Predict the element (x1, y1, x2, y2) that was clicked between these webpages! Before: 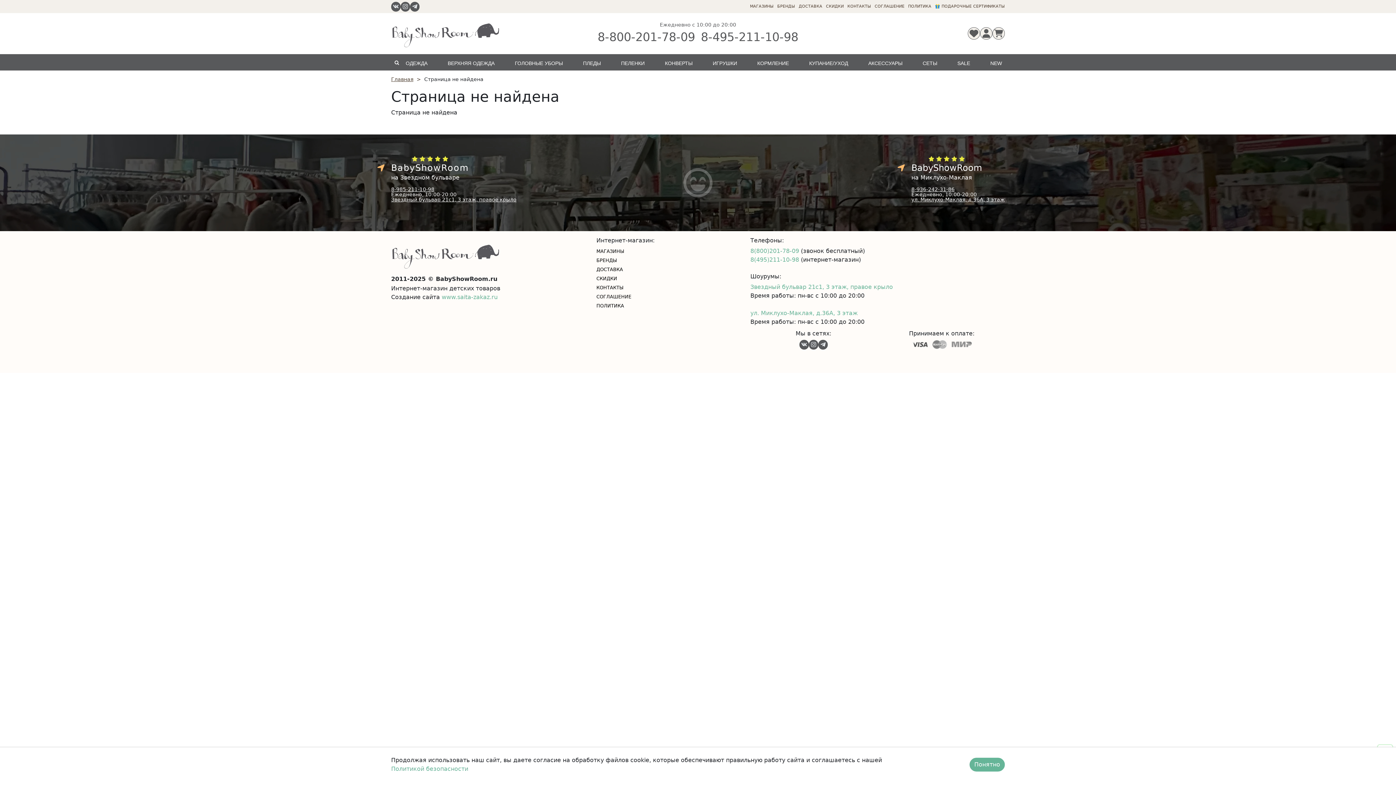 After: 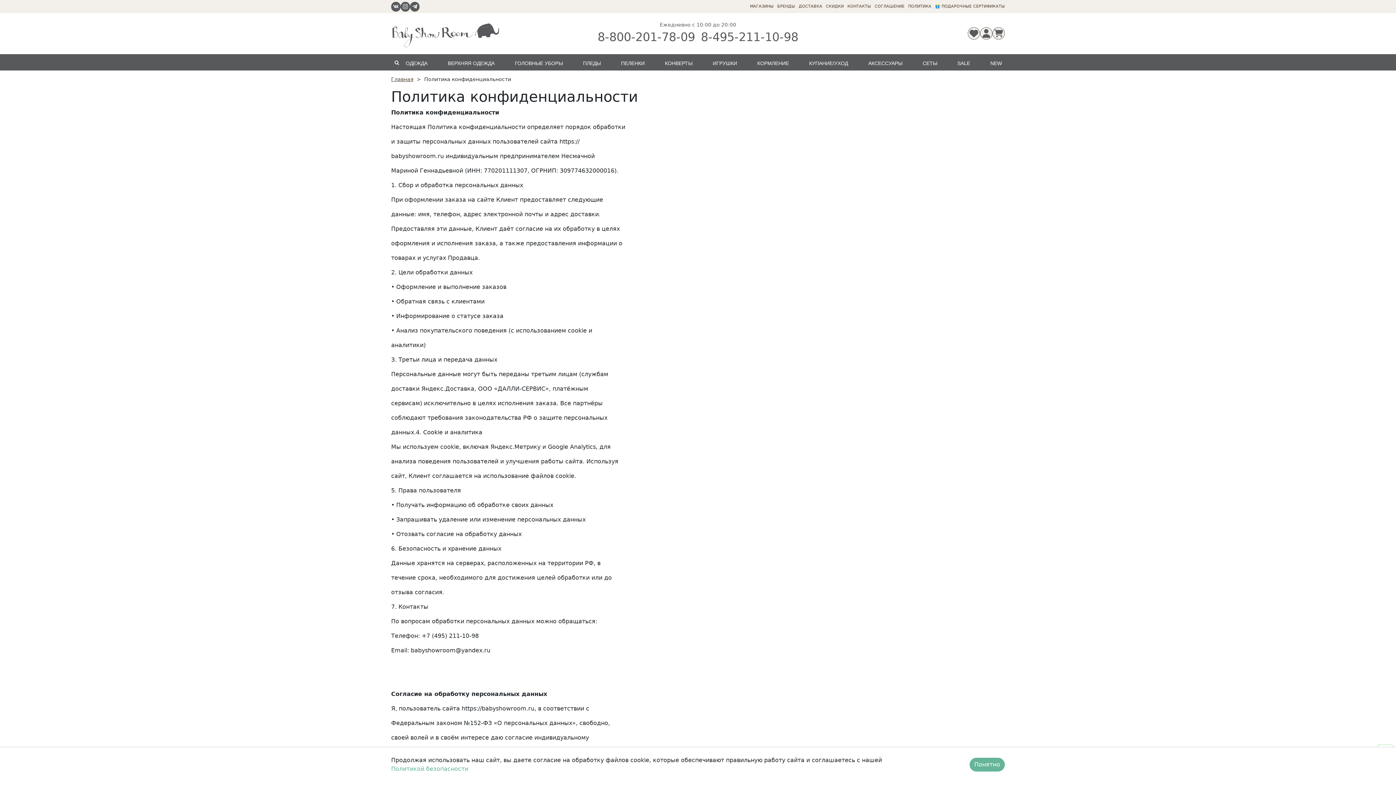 Action: label: ПОЛИТИКА bbox: (596, 303, 624, 308)